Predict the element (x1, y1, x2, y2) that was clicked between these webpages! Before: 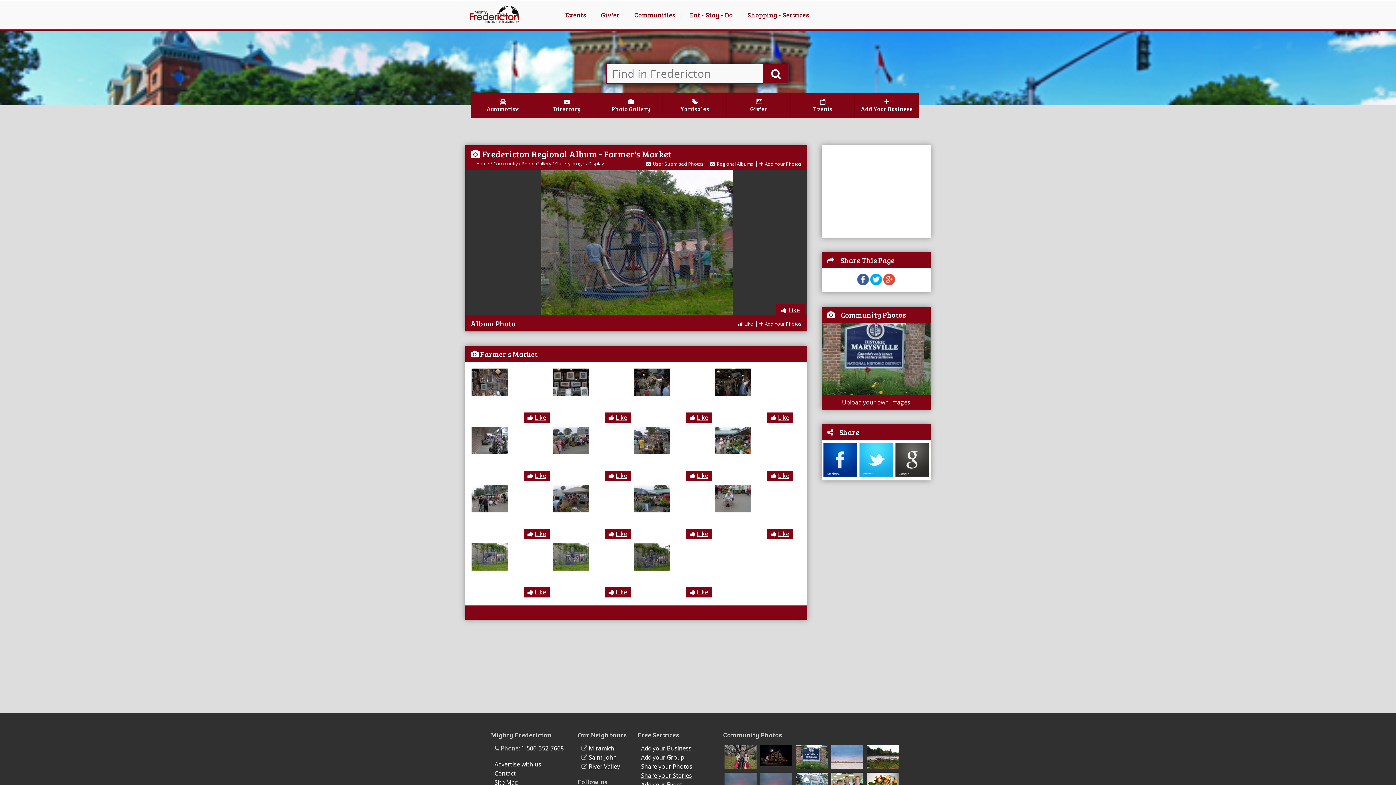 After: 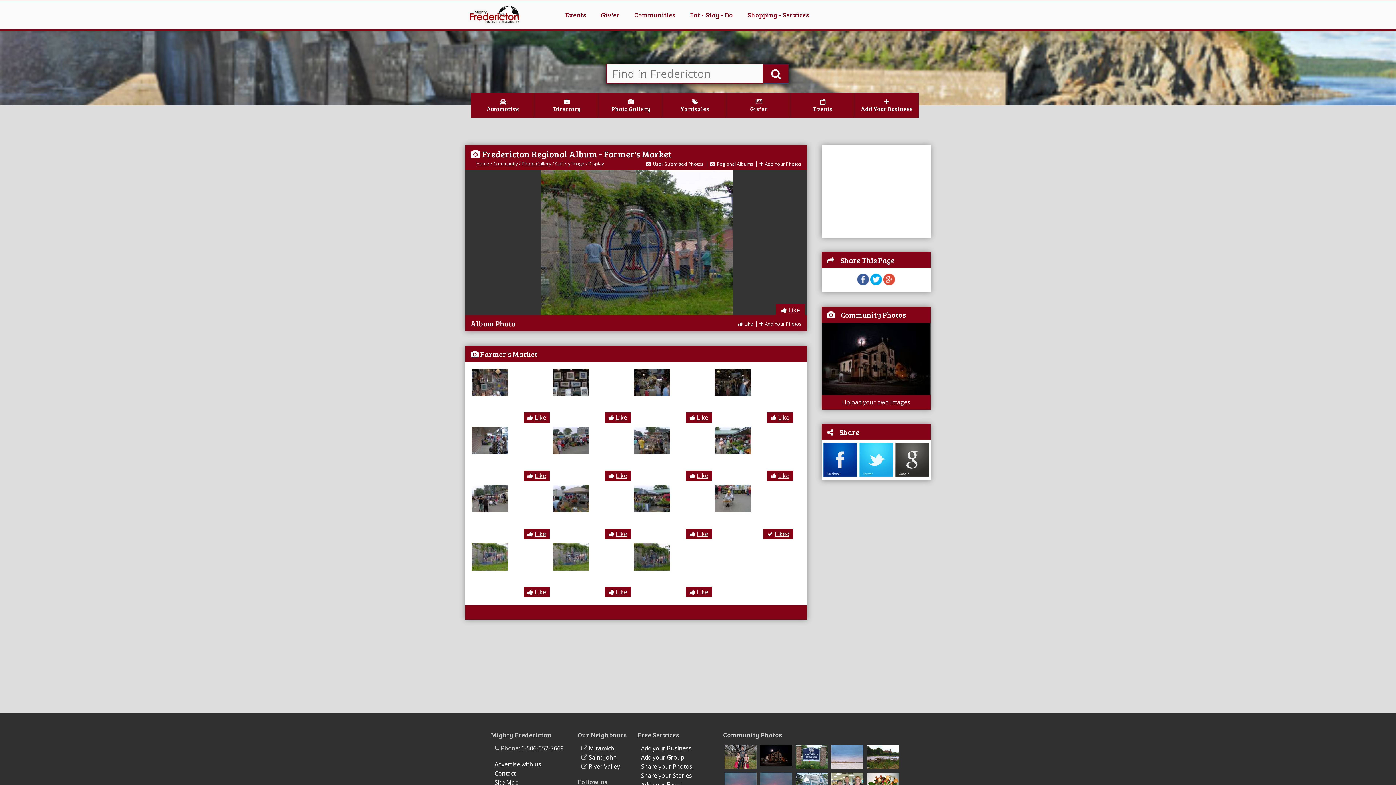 Action: bbox: (767, 529, 793, 539) label: Like